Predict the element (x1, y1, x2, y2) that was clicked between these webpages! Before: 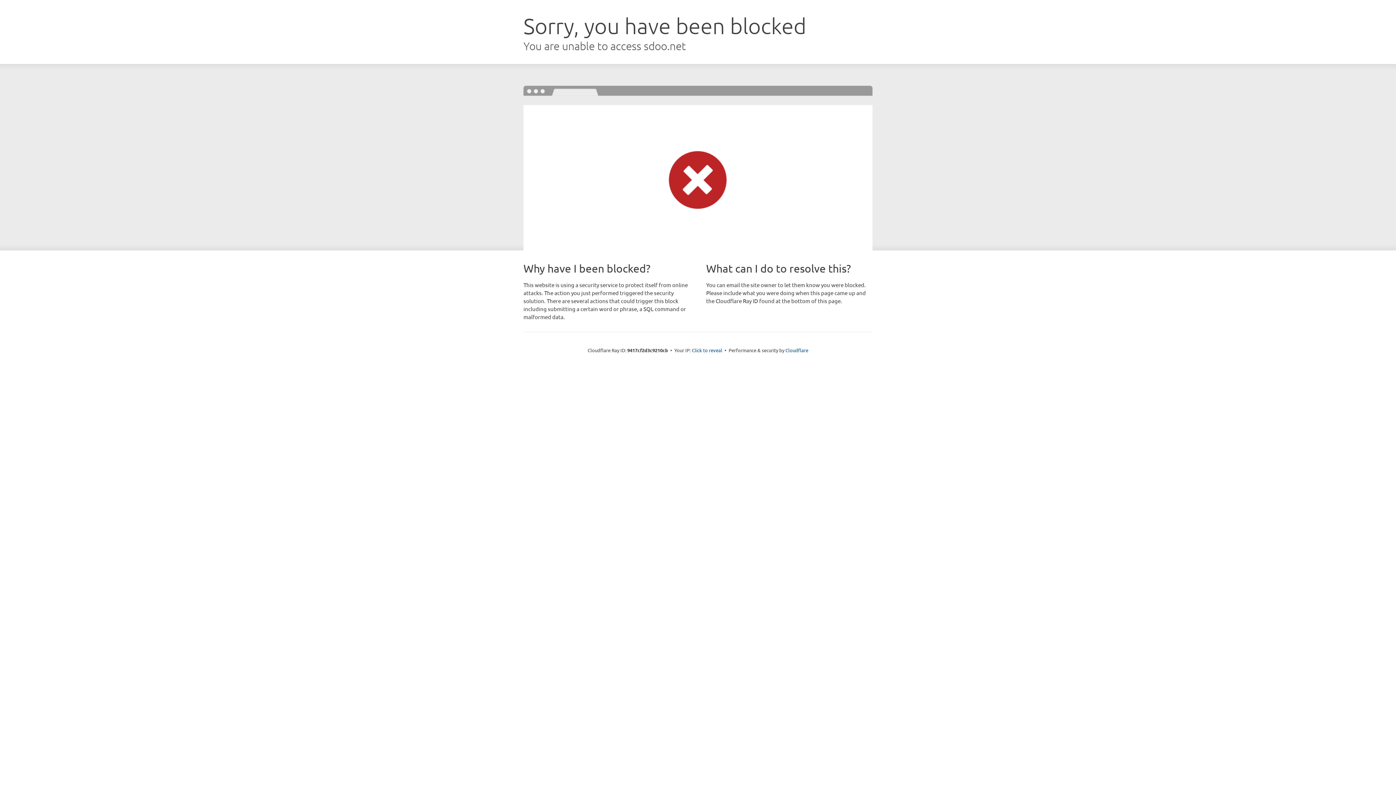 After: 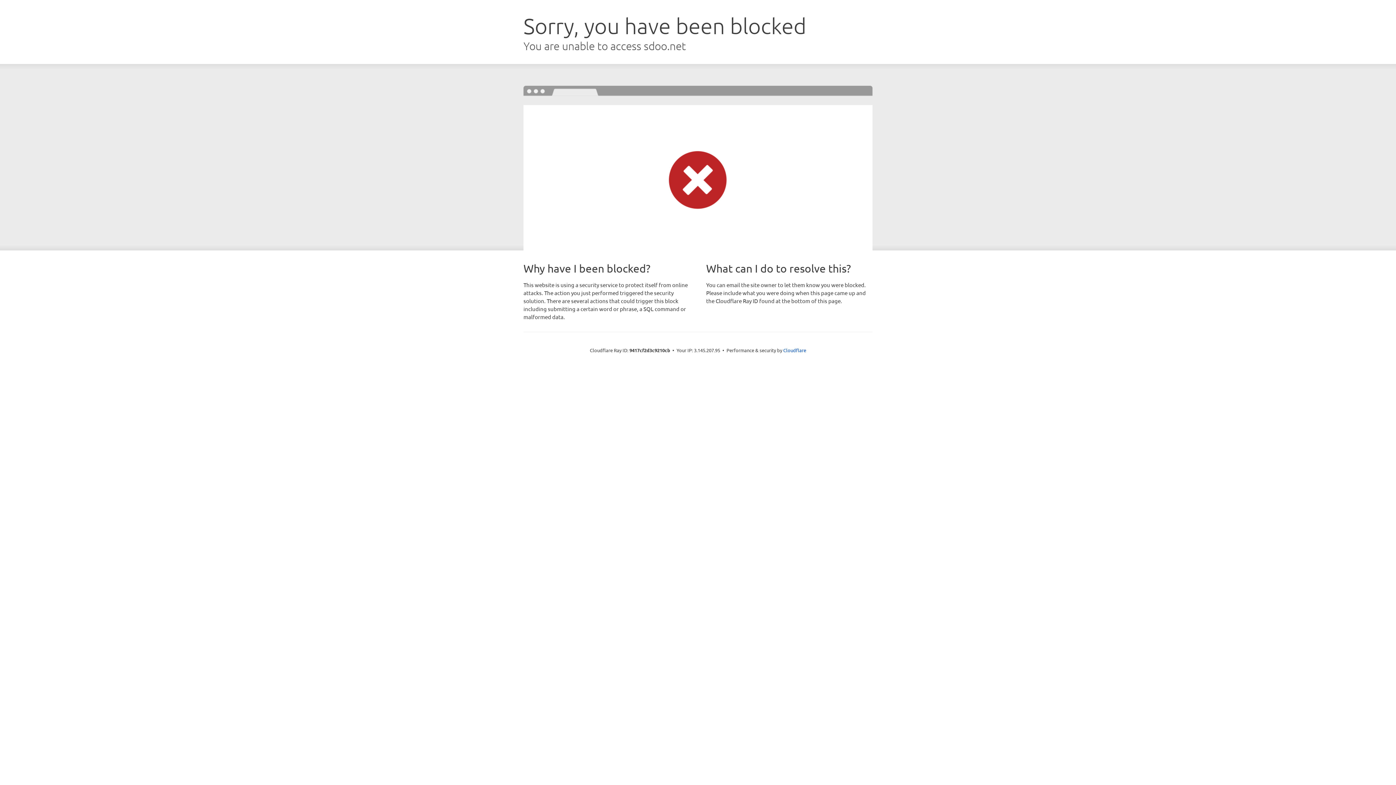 Action: label: Click to reveal bbox: (692, 346, 722, 353)